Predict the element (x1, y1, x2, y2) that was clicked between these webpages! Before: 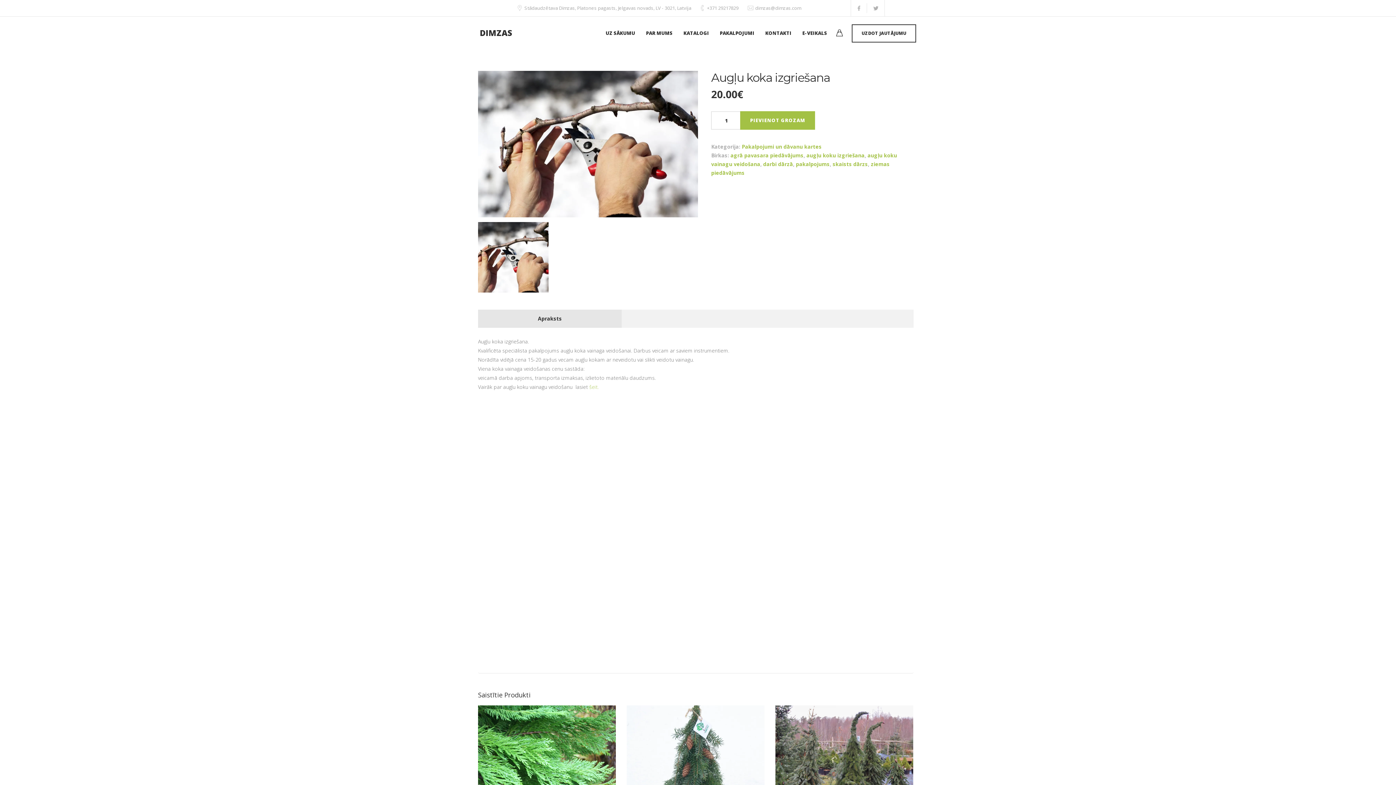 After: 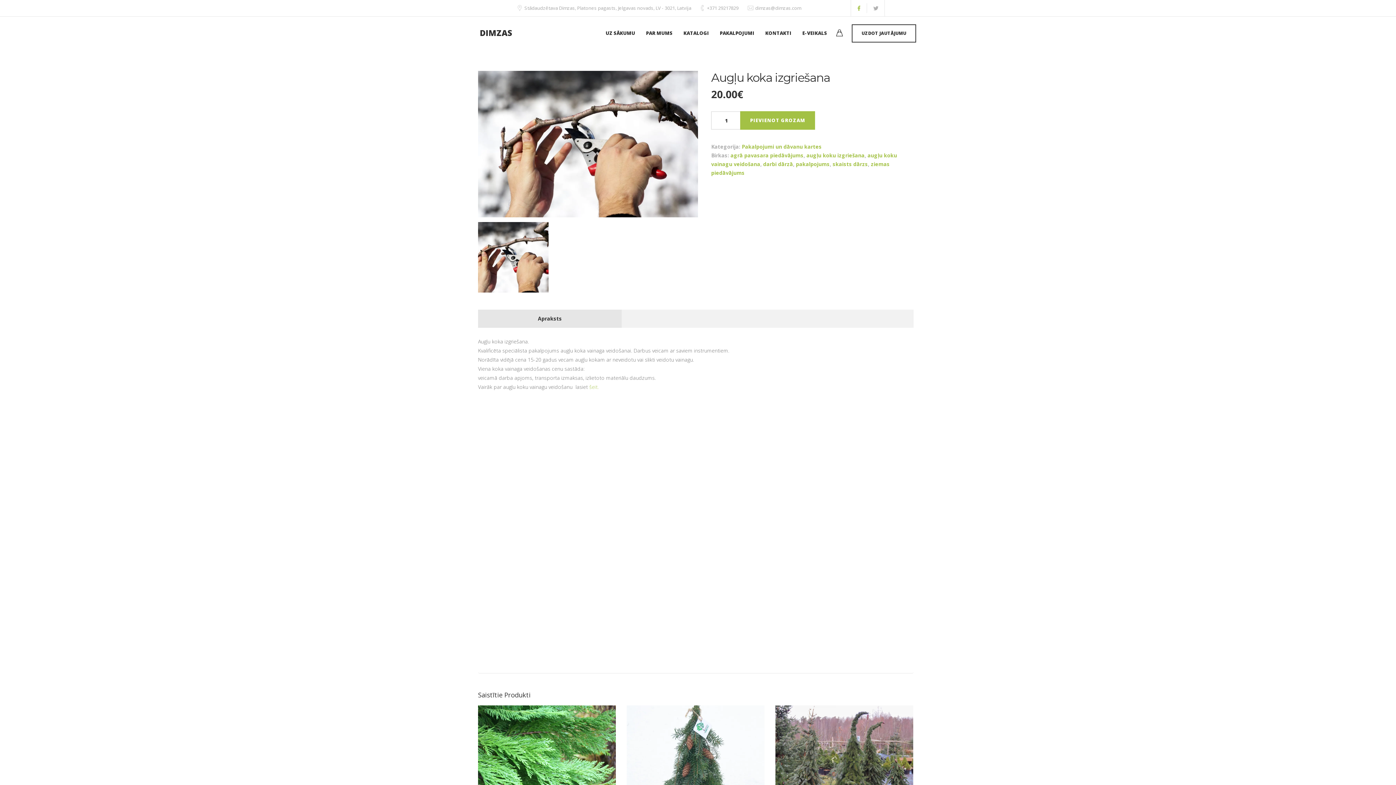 Action: bbox: (851, 3, 867, 13)